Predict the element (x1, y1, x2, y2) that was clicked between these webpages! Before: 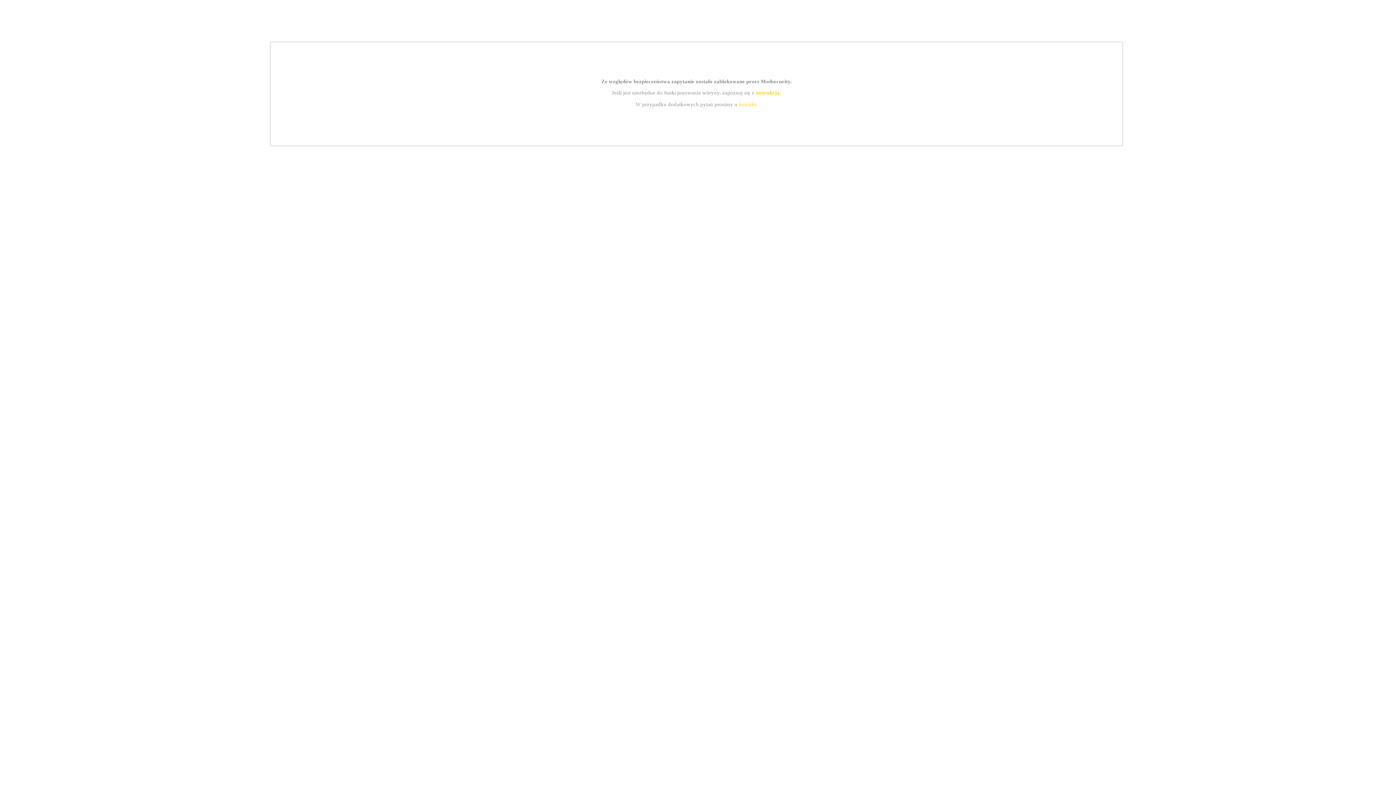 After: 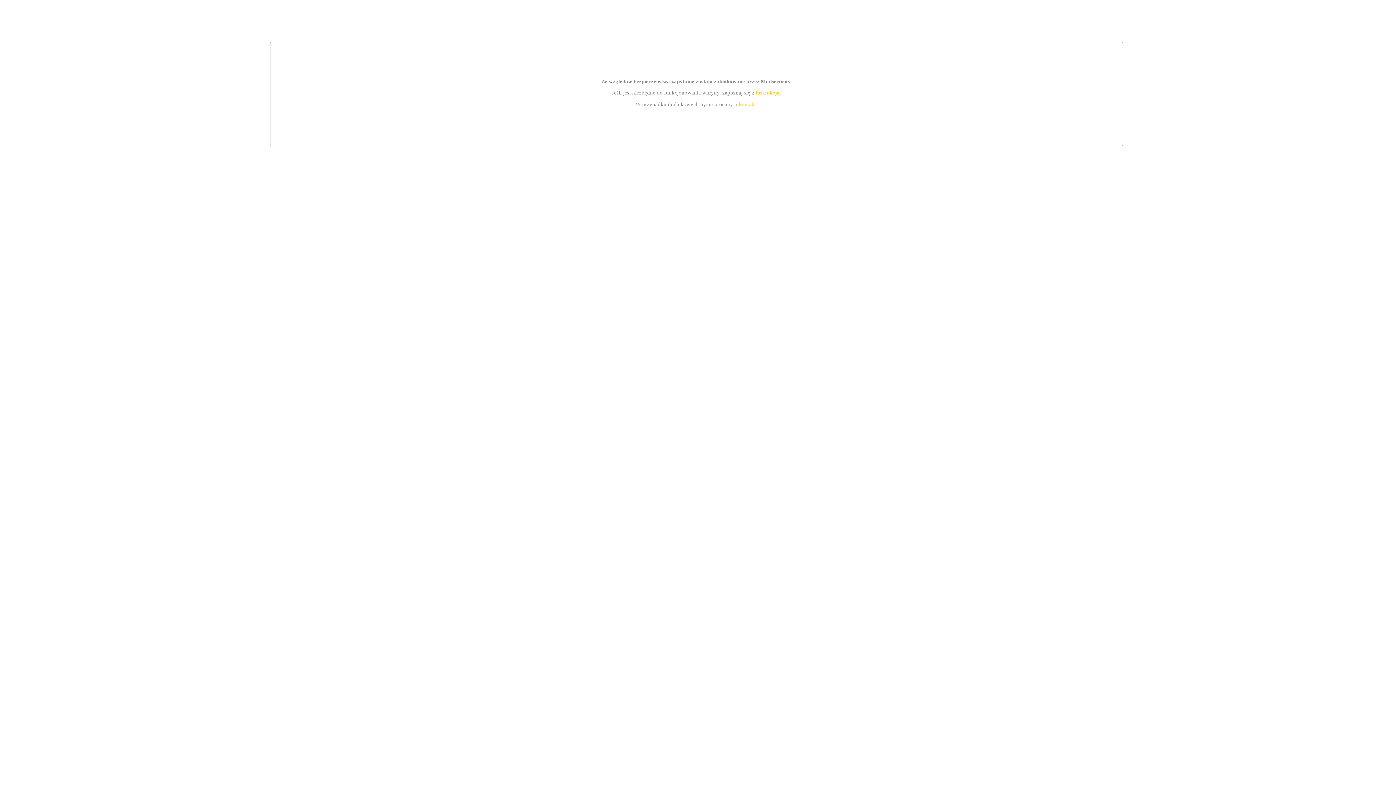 Action: bbox: (739, 101, 756, 107) label: kontakt